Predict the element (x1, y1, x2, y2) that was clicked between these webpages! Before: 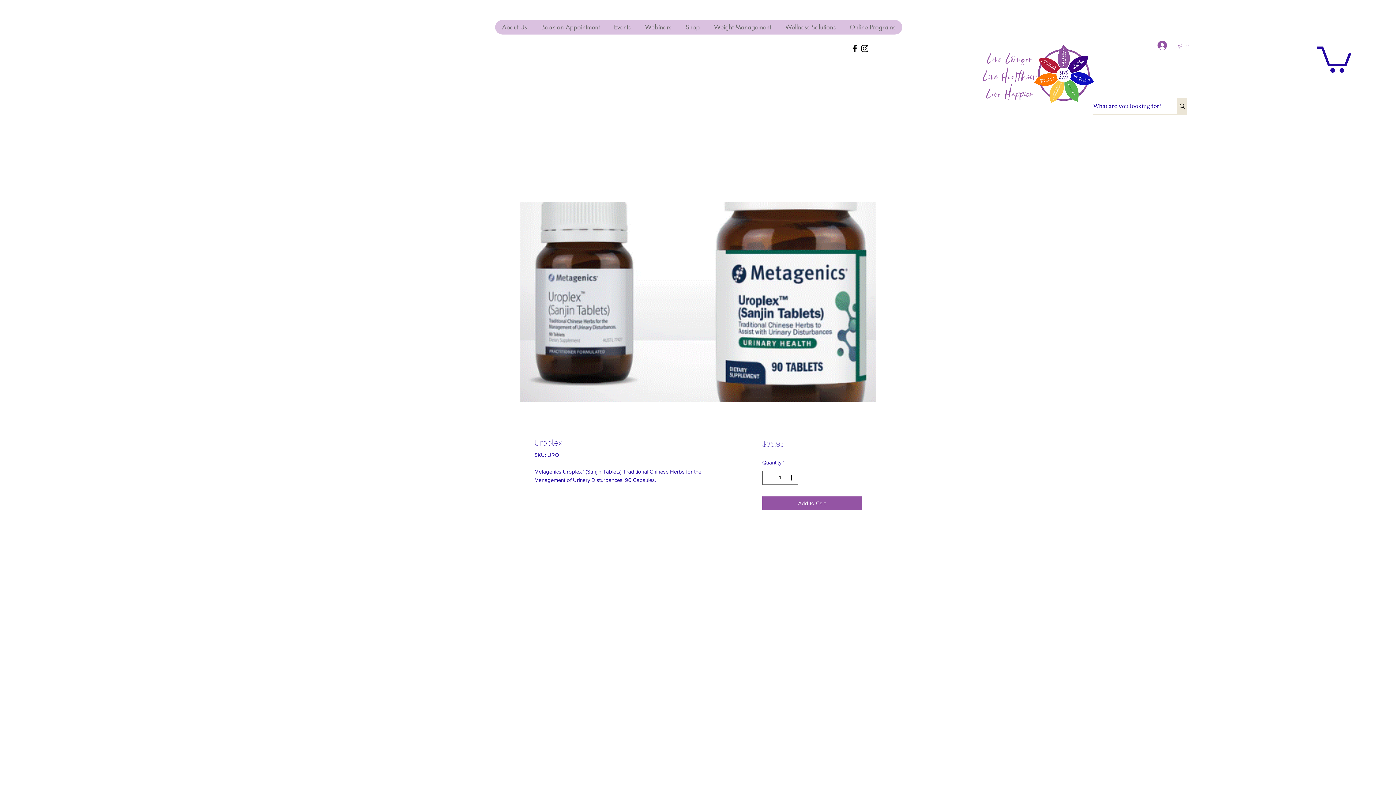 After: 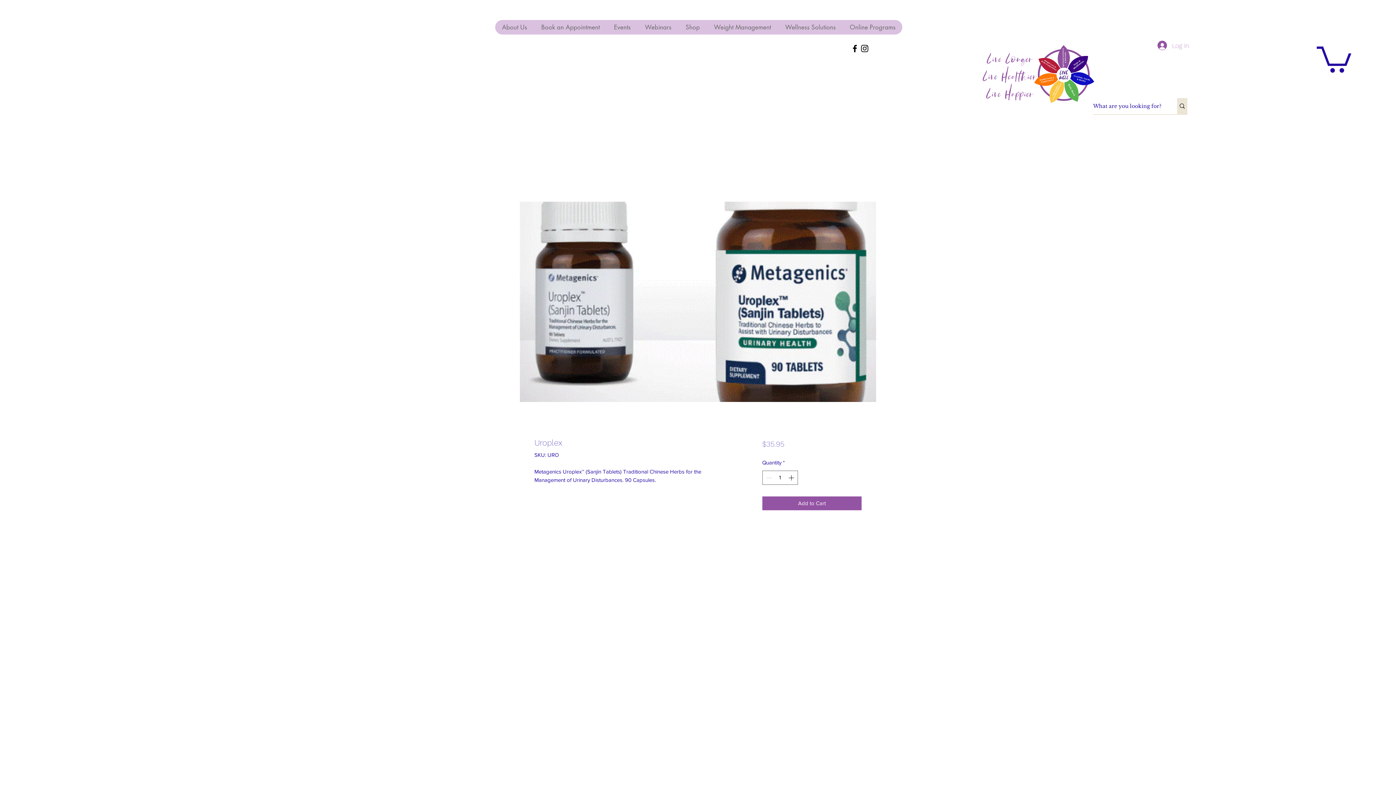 Action: bbox: (850, 43, 860, 53) label: facebook